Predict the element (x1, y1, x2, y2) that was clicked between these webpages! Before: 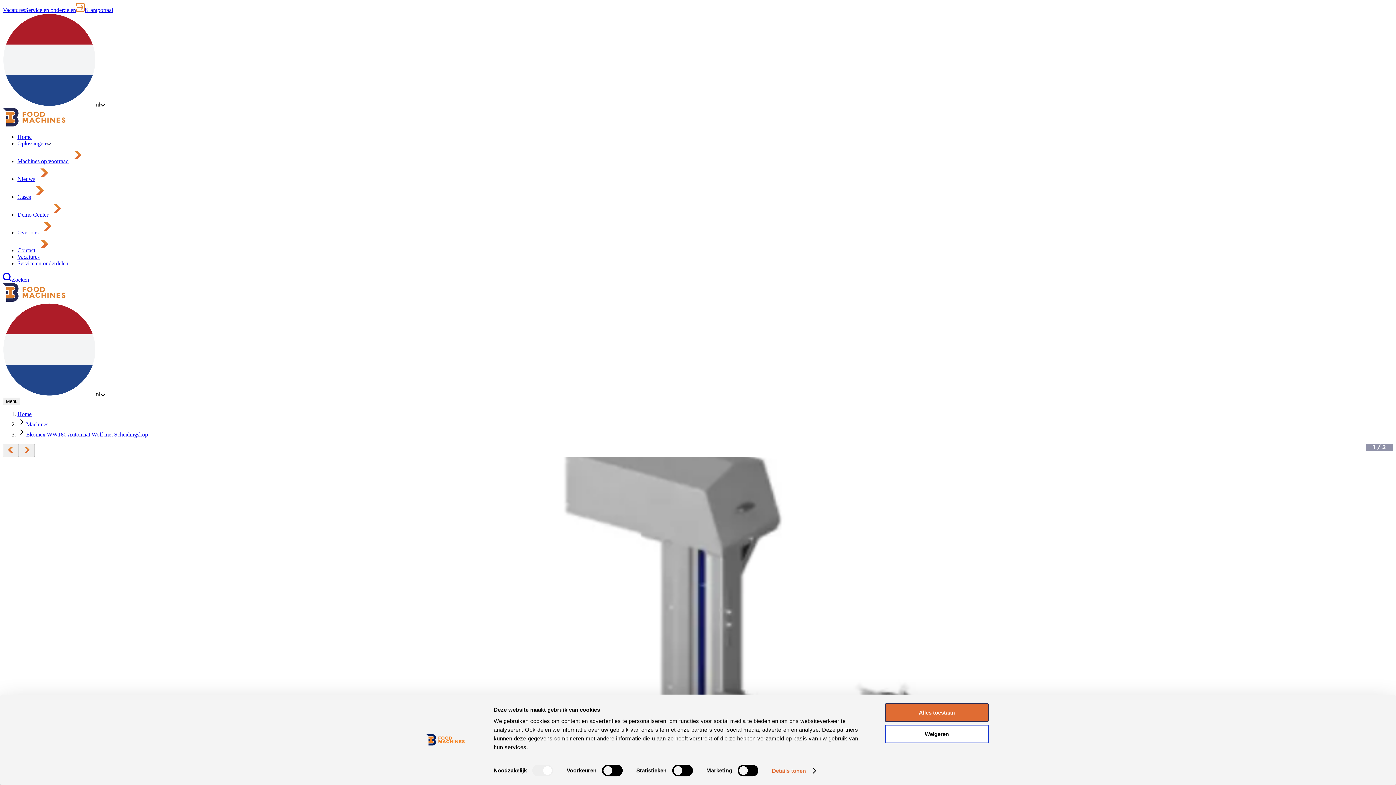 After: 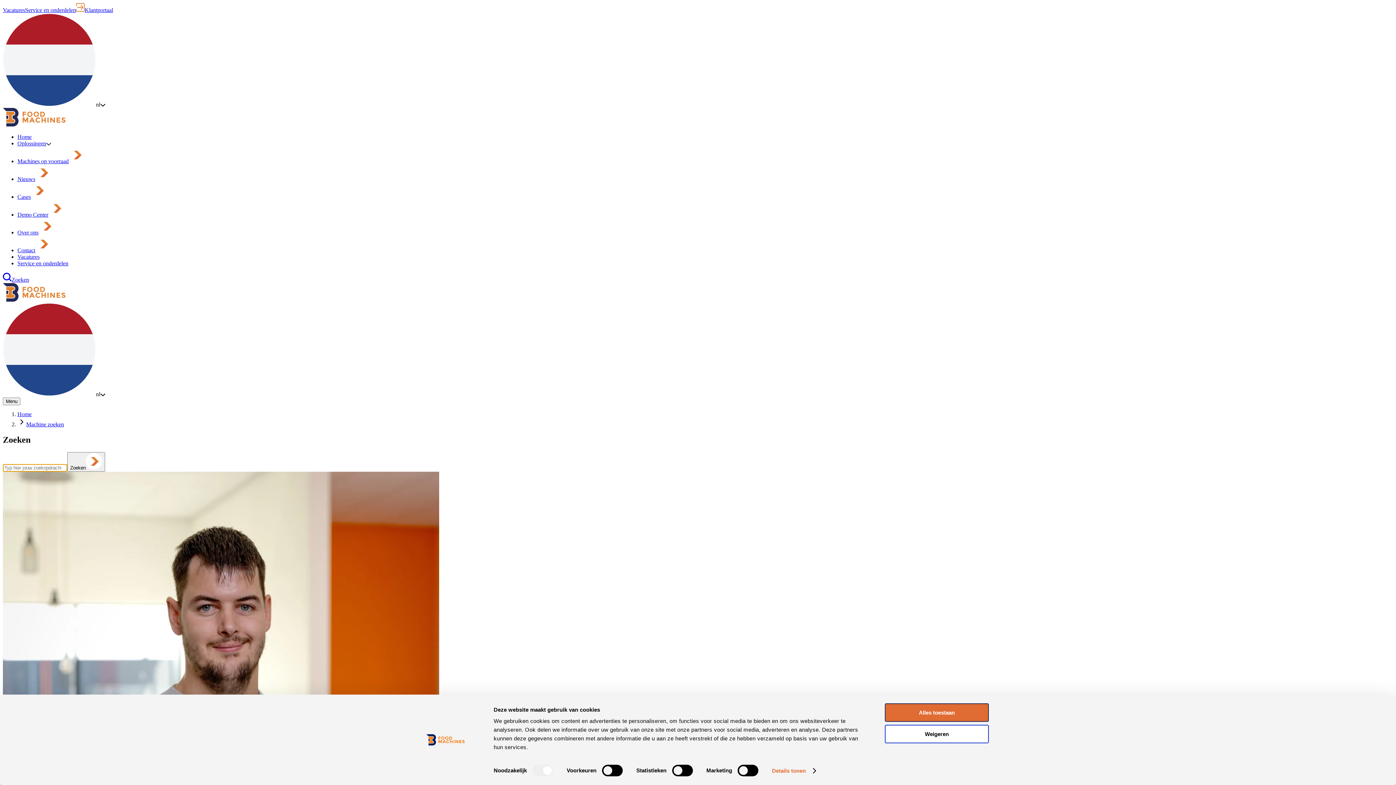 Action: label: Zoeken bbox: (2, 276, 29, 282)